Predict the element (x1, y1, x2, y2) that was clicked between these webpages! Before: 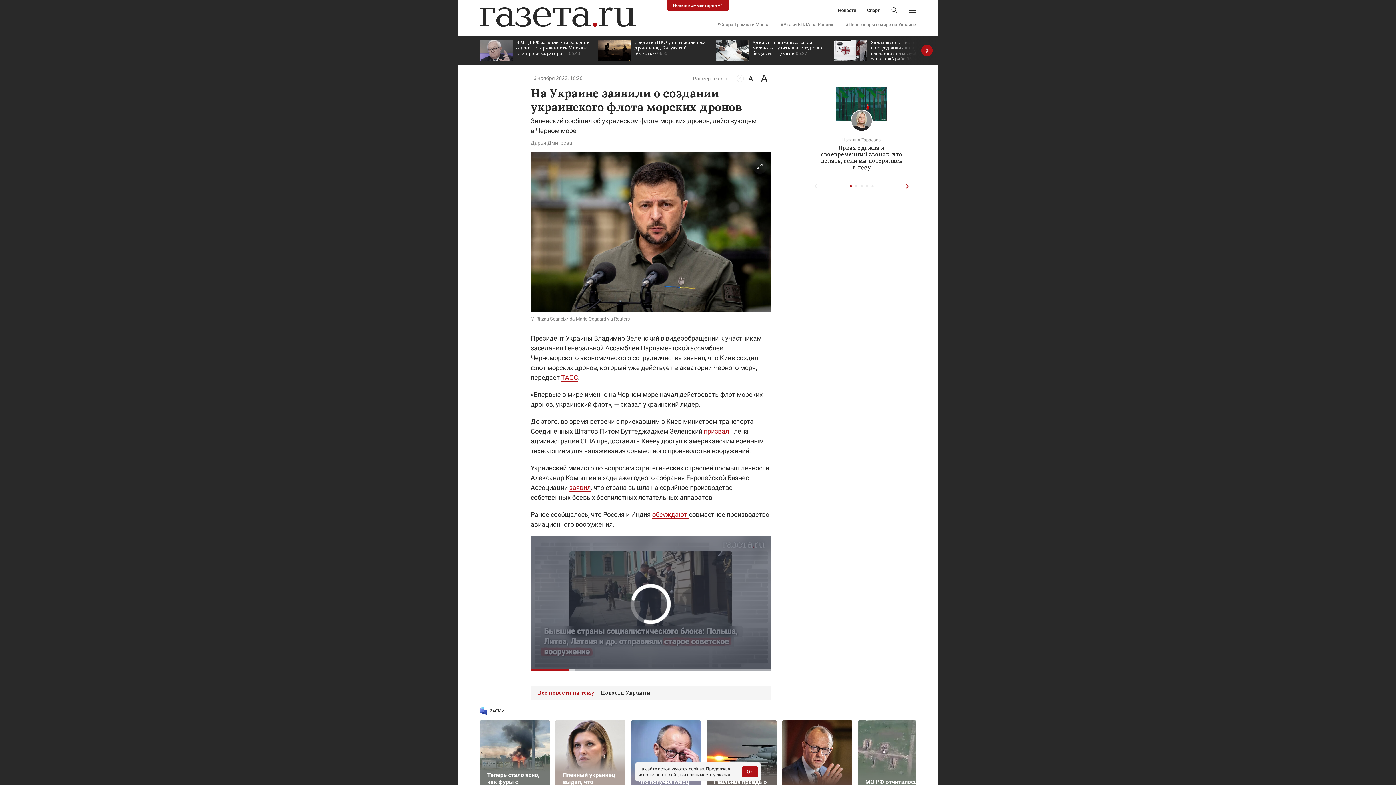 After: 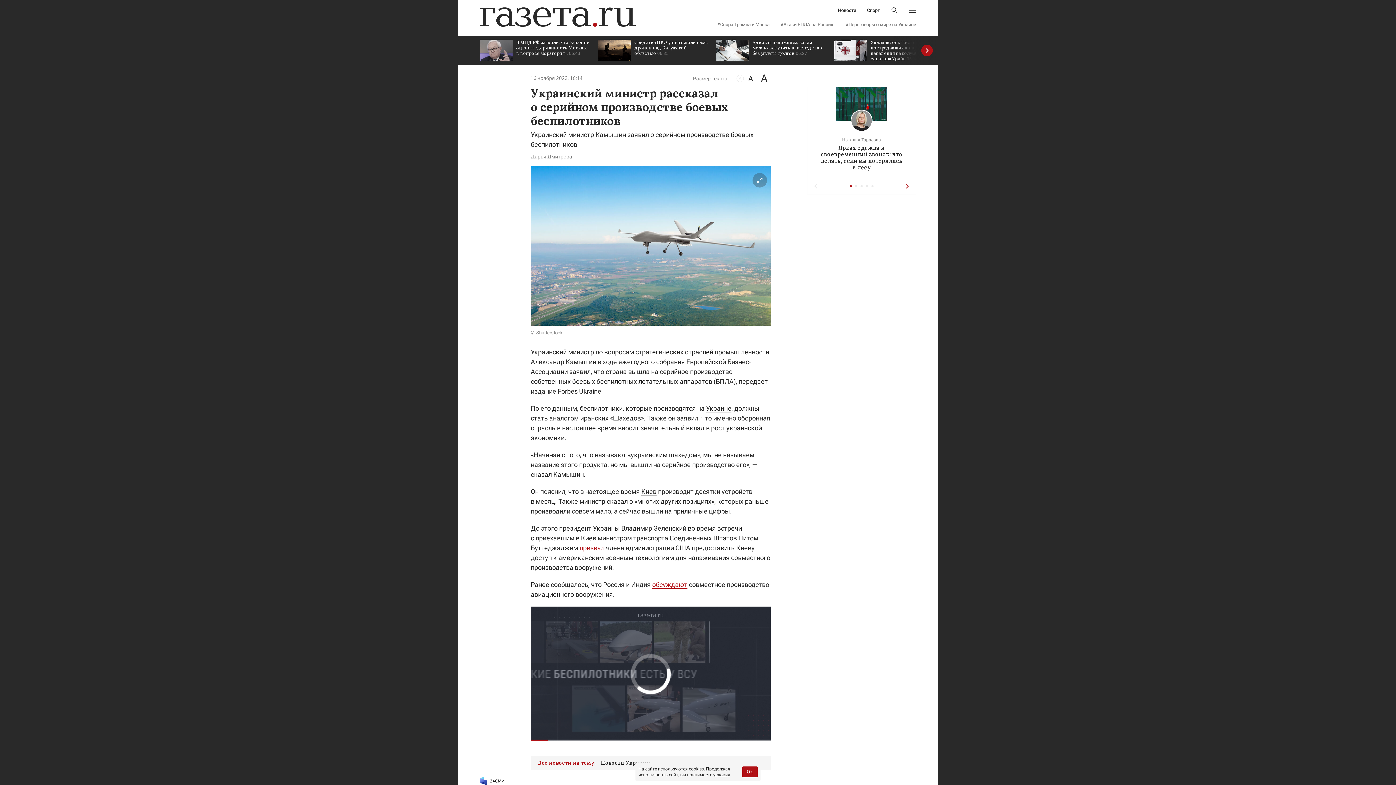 Action: label: заявил bbox: (569, 484, 590, 492)